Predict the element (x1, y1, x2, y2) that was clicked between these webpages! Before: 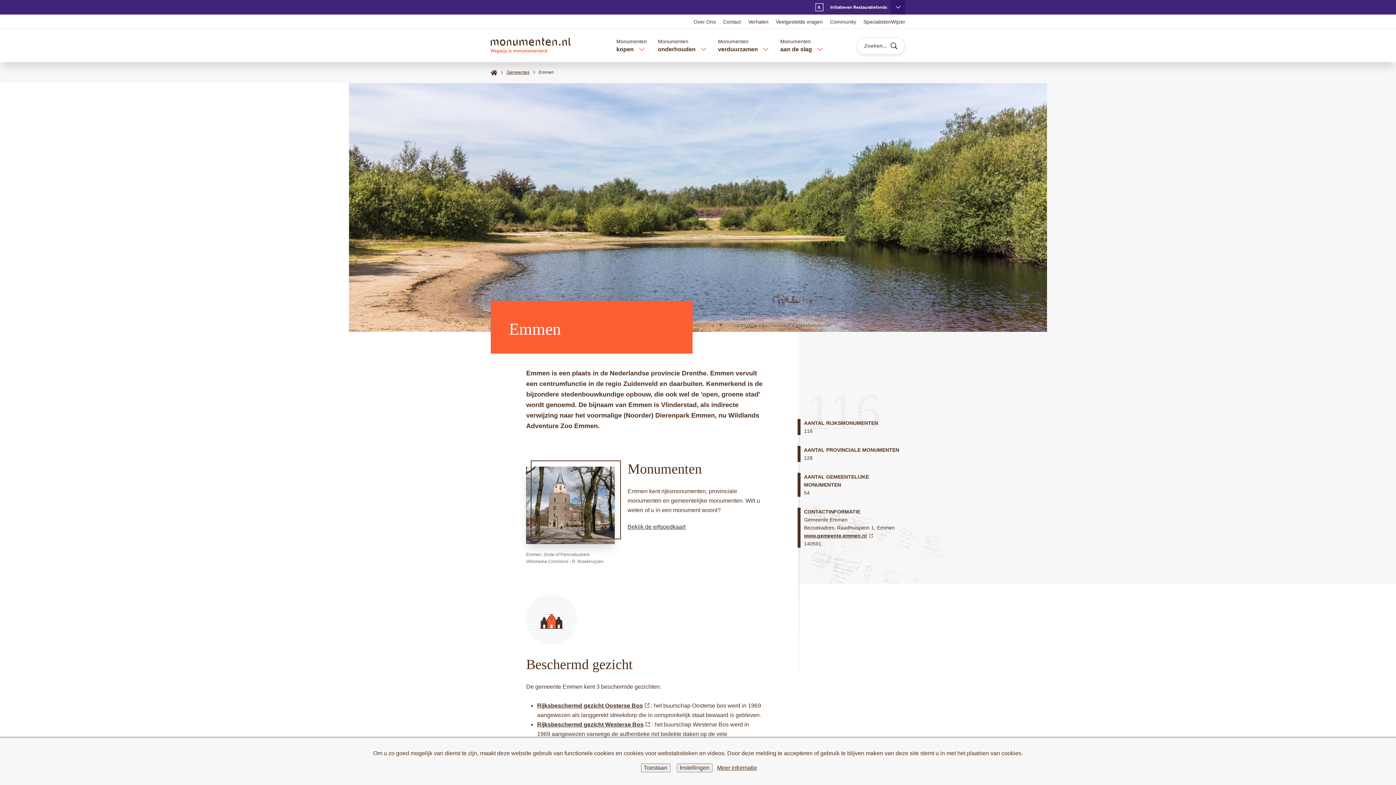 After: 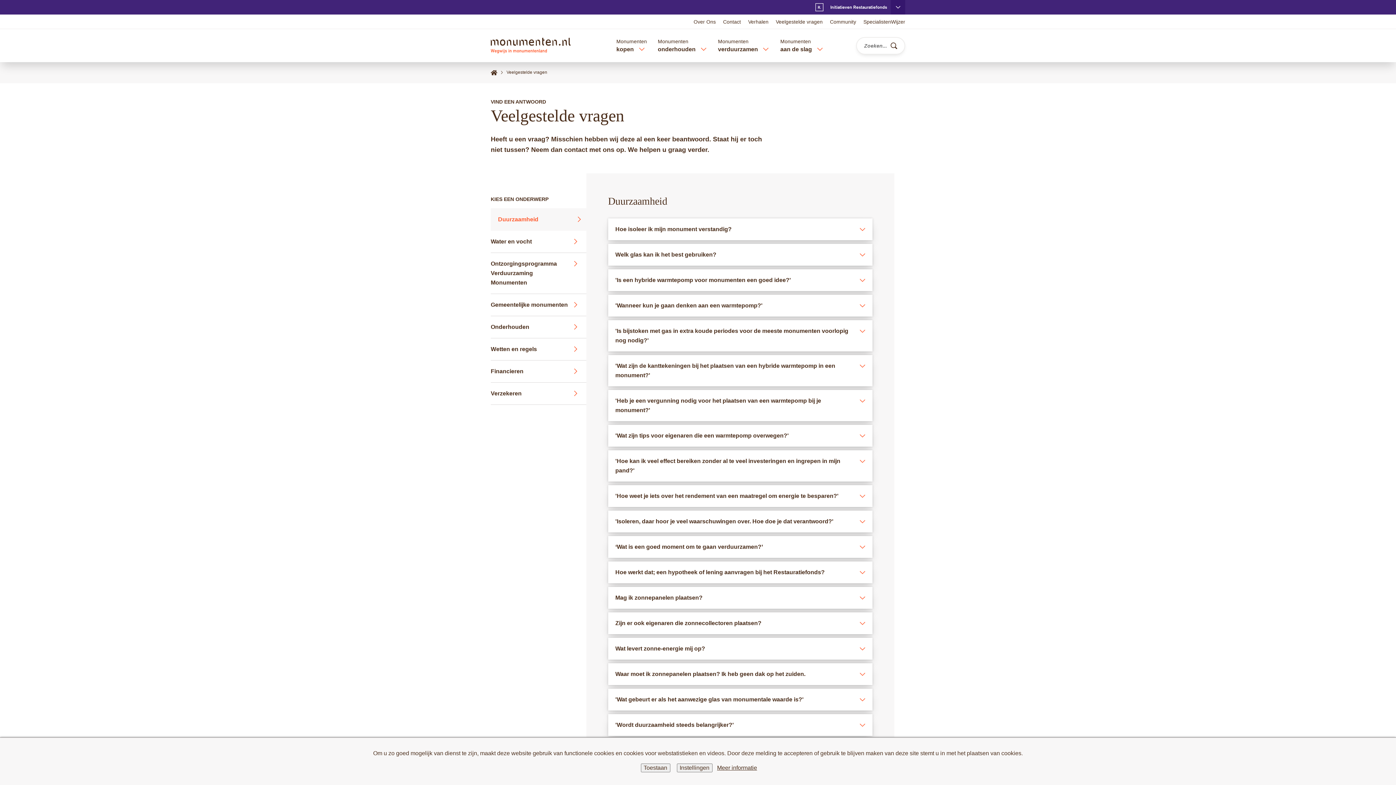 Action: label: Veelgestelde vragen bbox: (776, 18, 822, 24)